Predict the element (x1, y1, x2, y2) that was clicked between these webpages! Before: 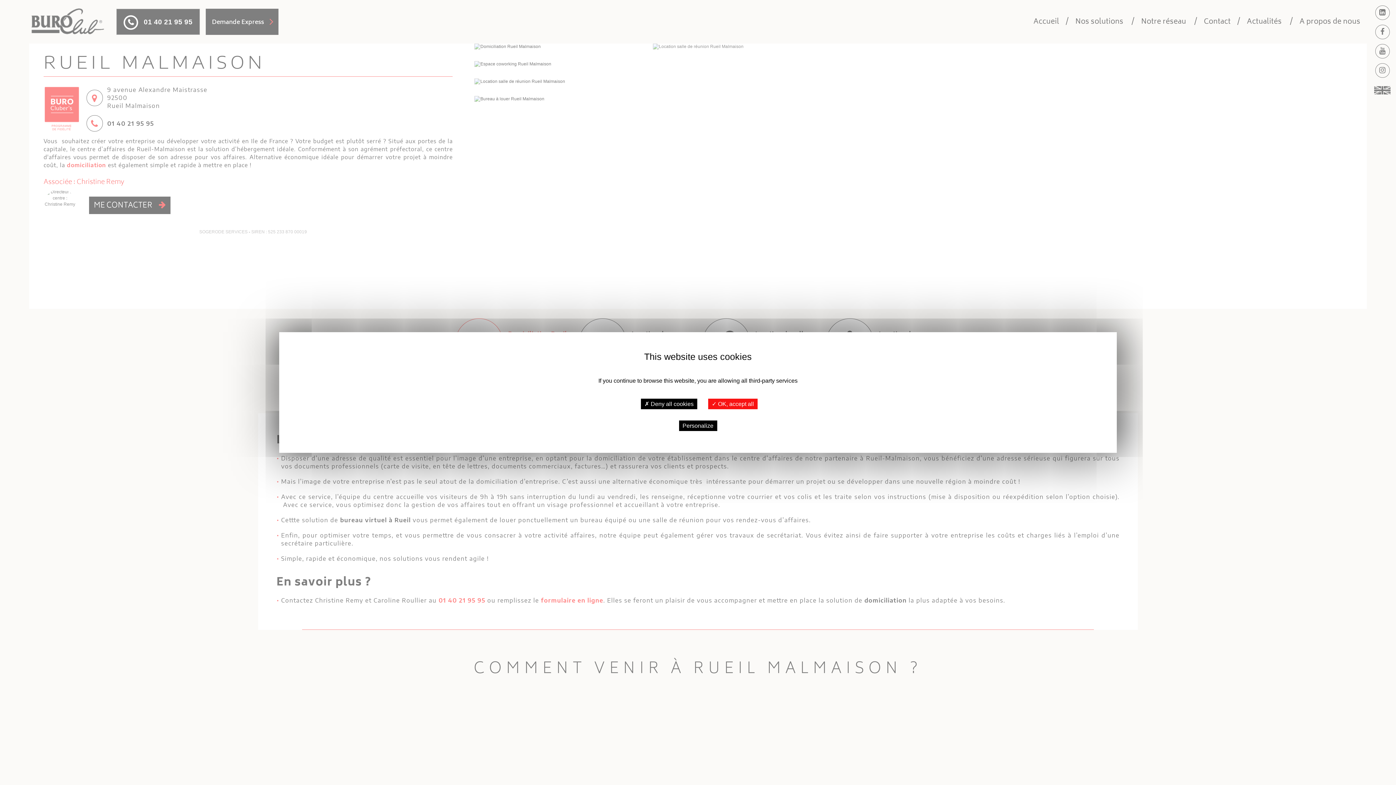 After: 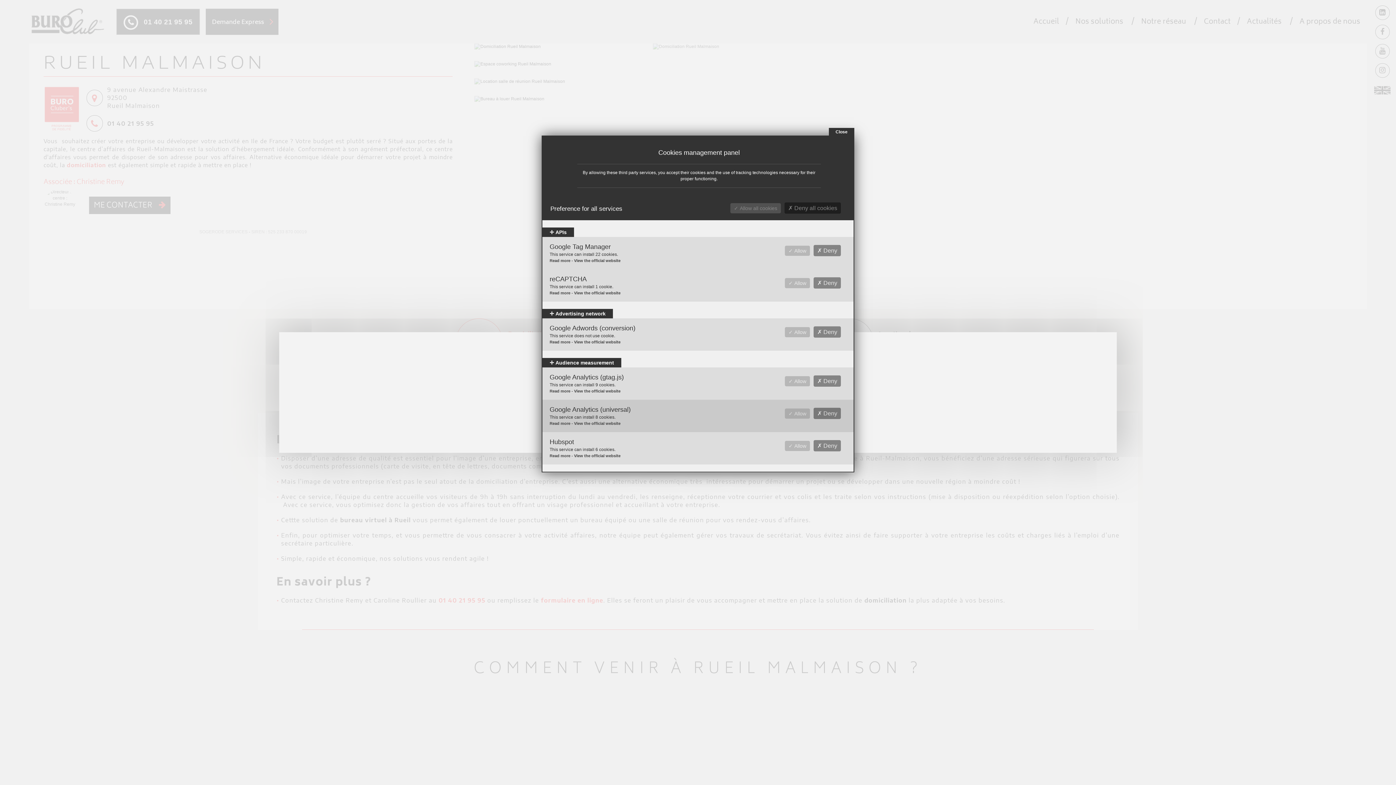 Action: label: Personalize bbox: (679, 420, 717, 431)